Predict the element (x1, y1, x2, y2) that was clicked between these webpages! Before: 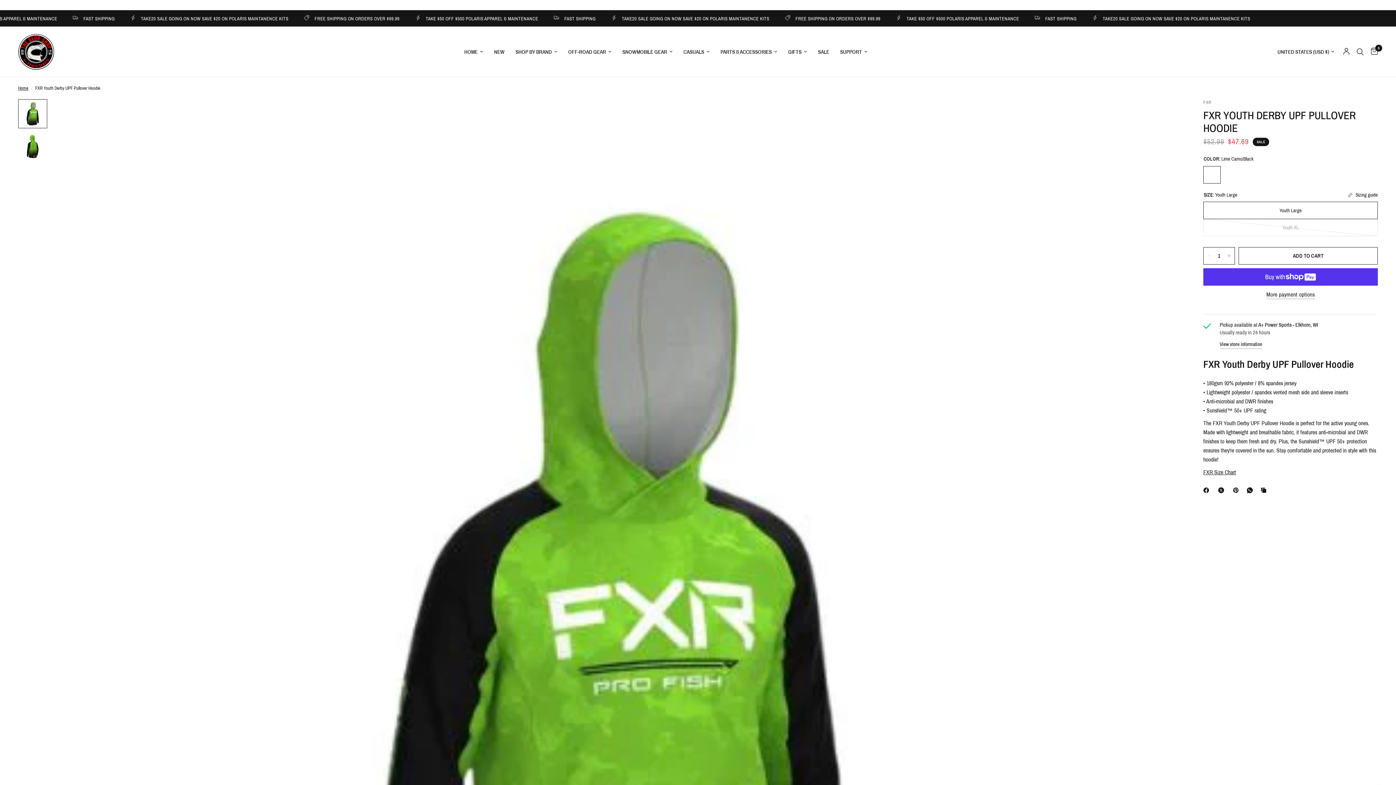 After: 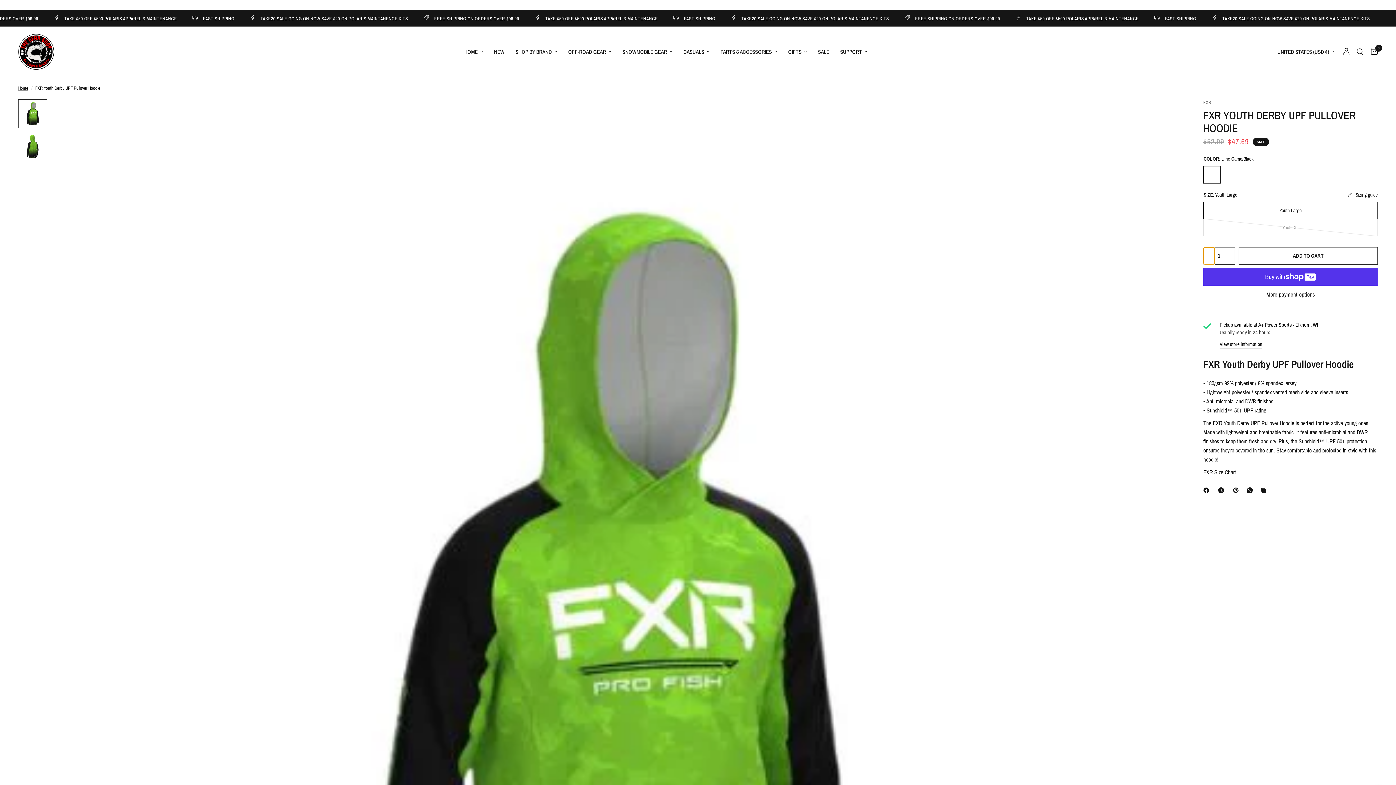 Action: label: Decrease quantity for FXR Youth Derby UPF Pullover Hoodie bbox: (1204, 247, 1214, 264)